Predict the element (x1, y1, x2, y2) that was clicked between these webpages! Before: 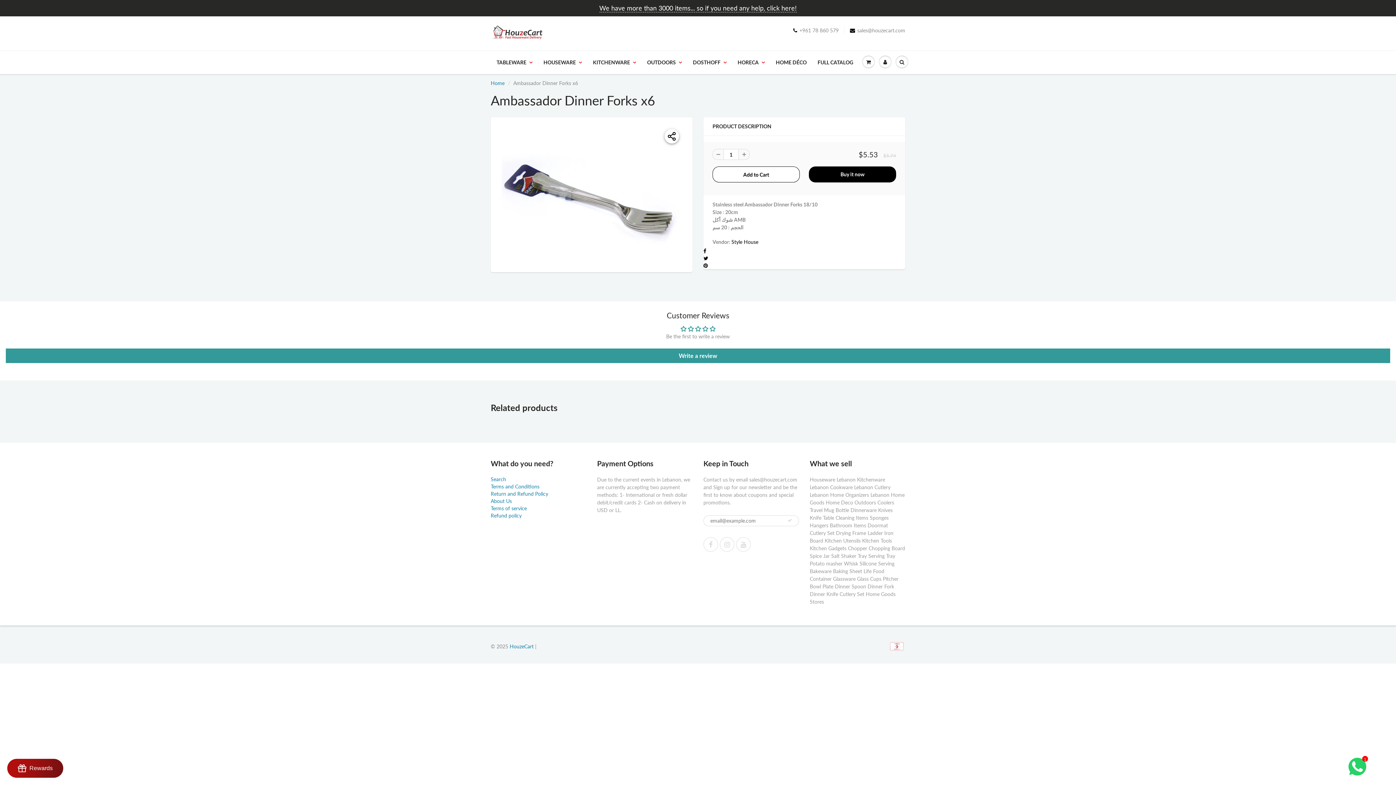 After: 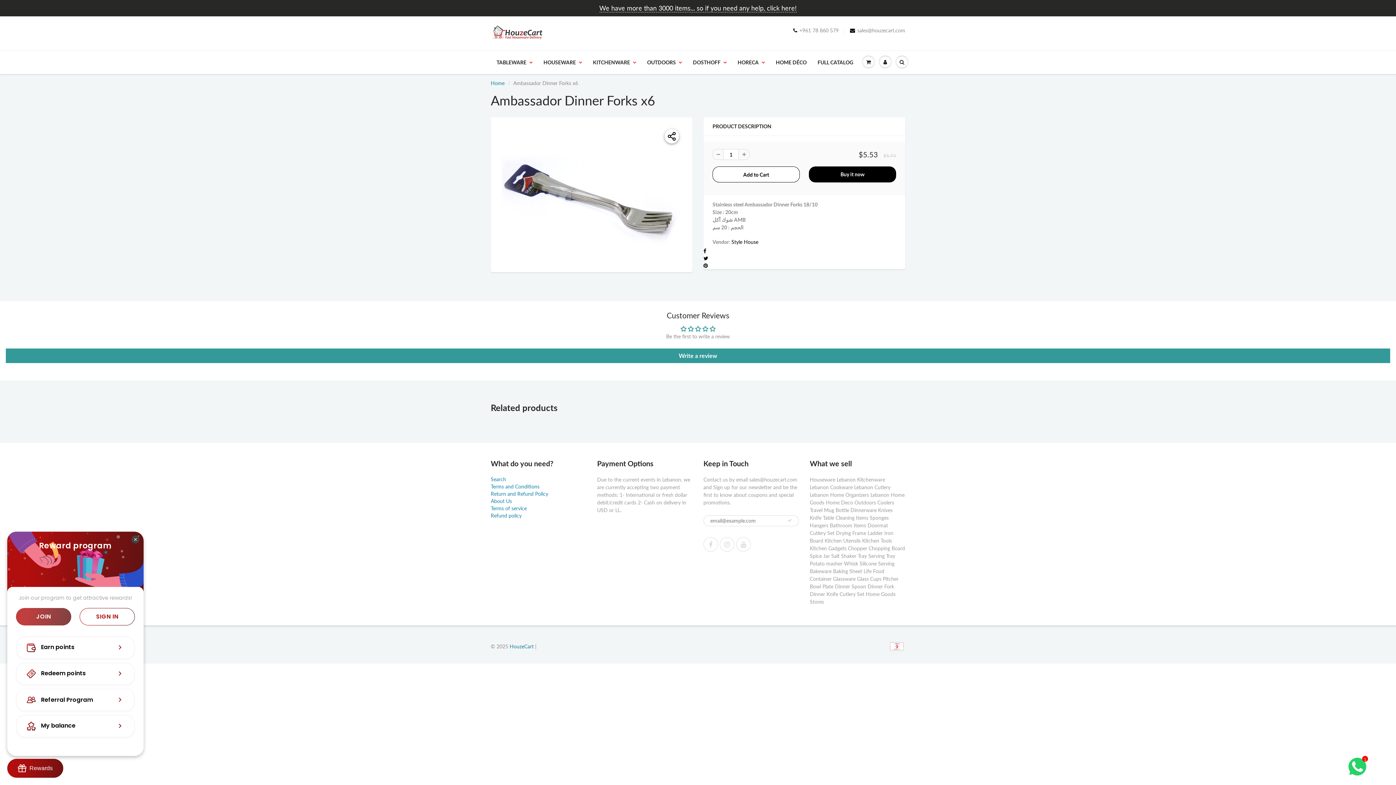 Action: bbox: (7, 759, 63, 778) label: BON-Loyalty-btn